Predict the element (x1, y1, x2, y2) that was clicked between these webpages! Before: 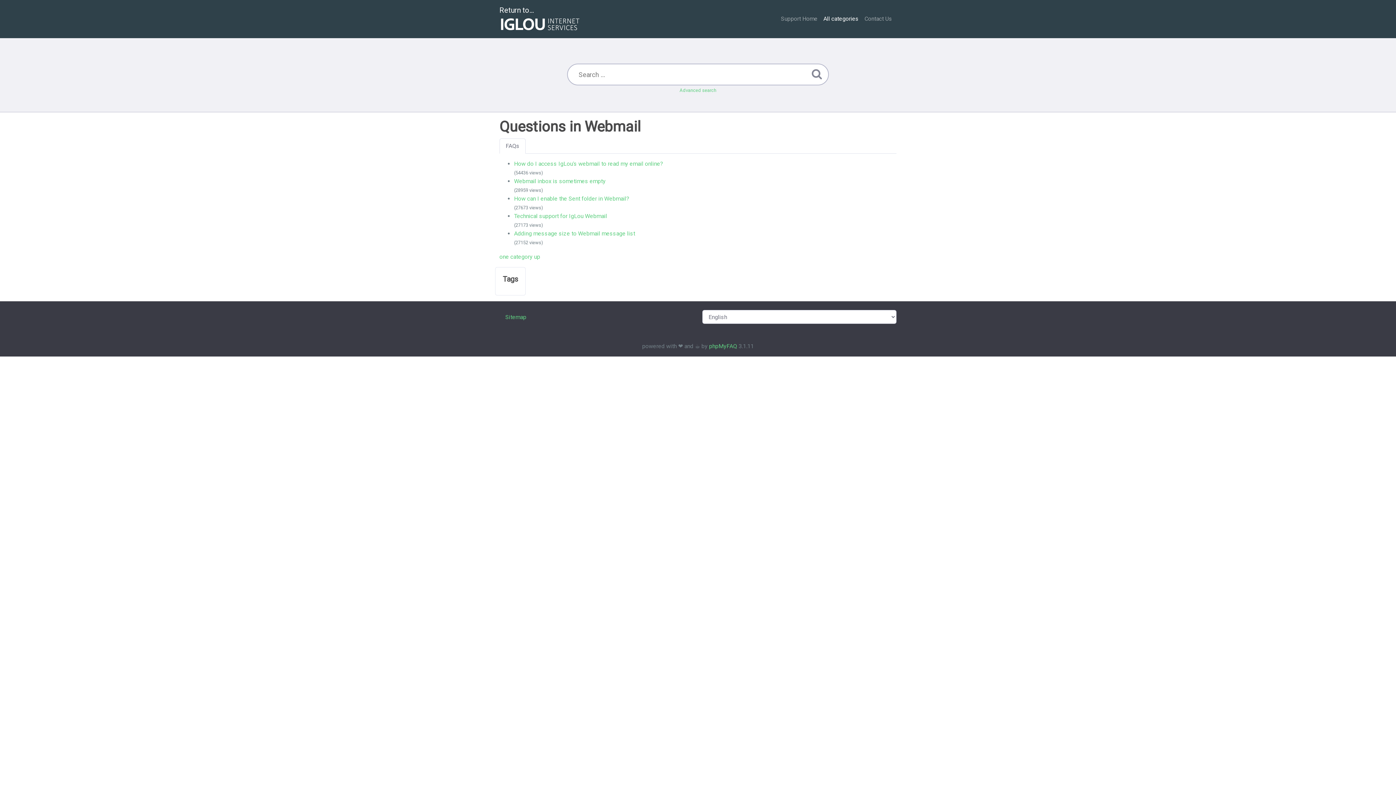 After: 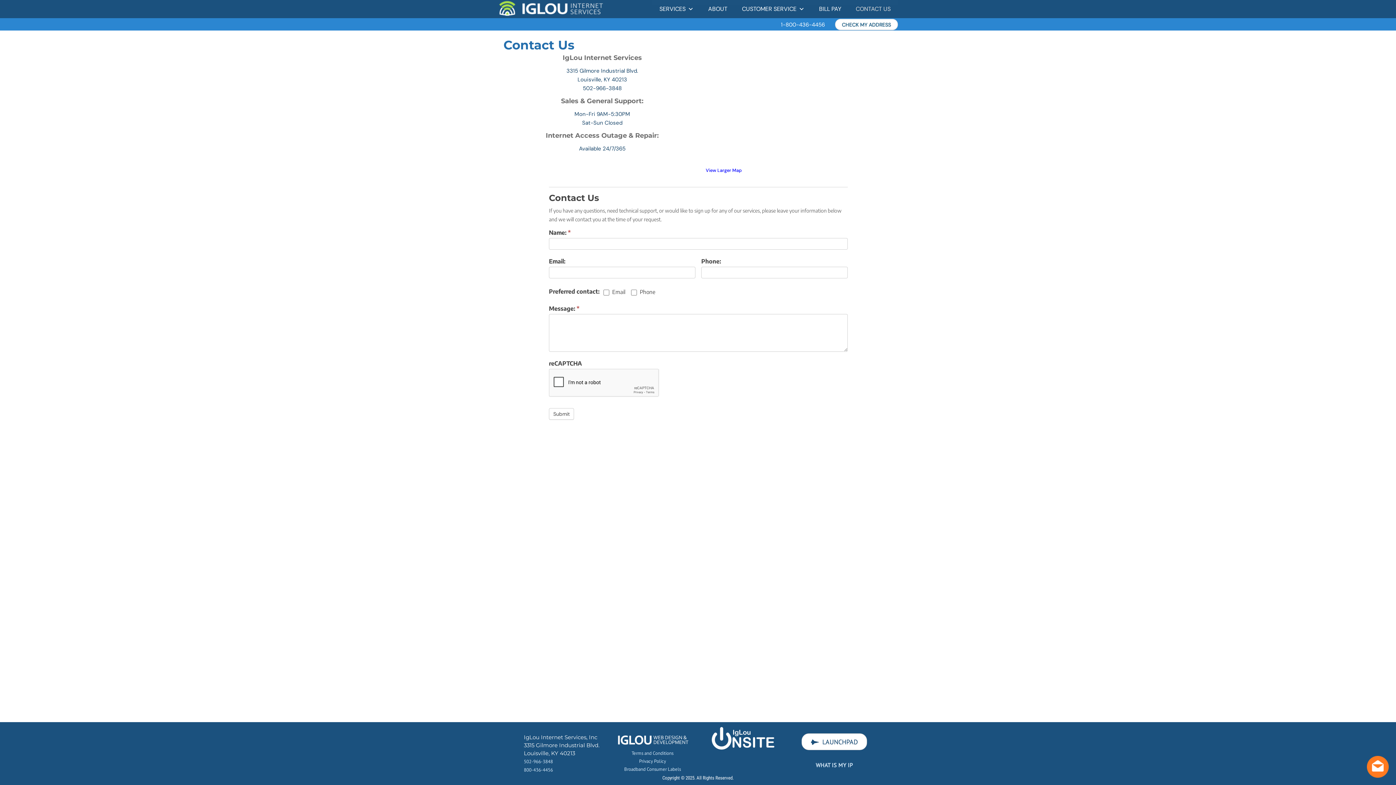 Action: bbox: (861, 11, 895, 26) label: Contact Us